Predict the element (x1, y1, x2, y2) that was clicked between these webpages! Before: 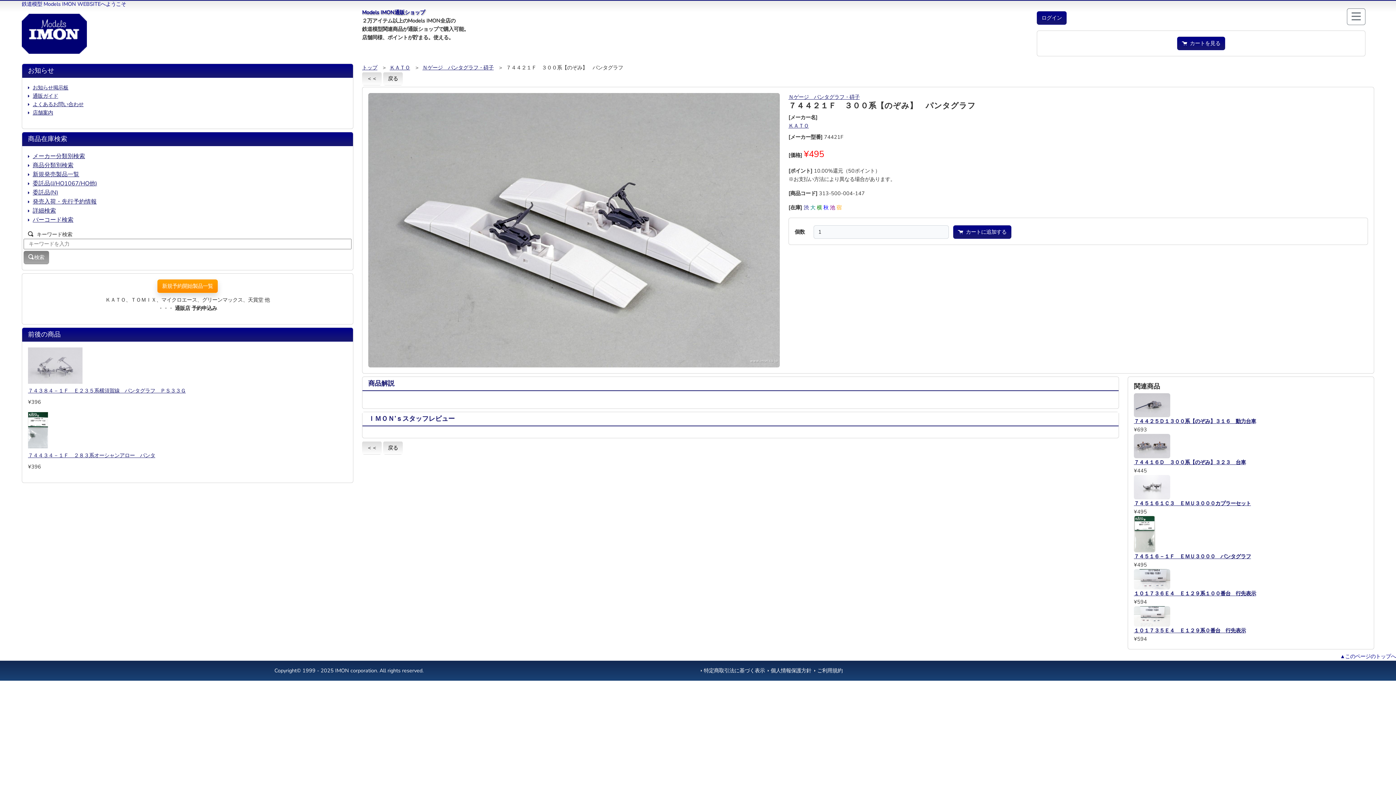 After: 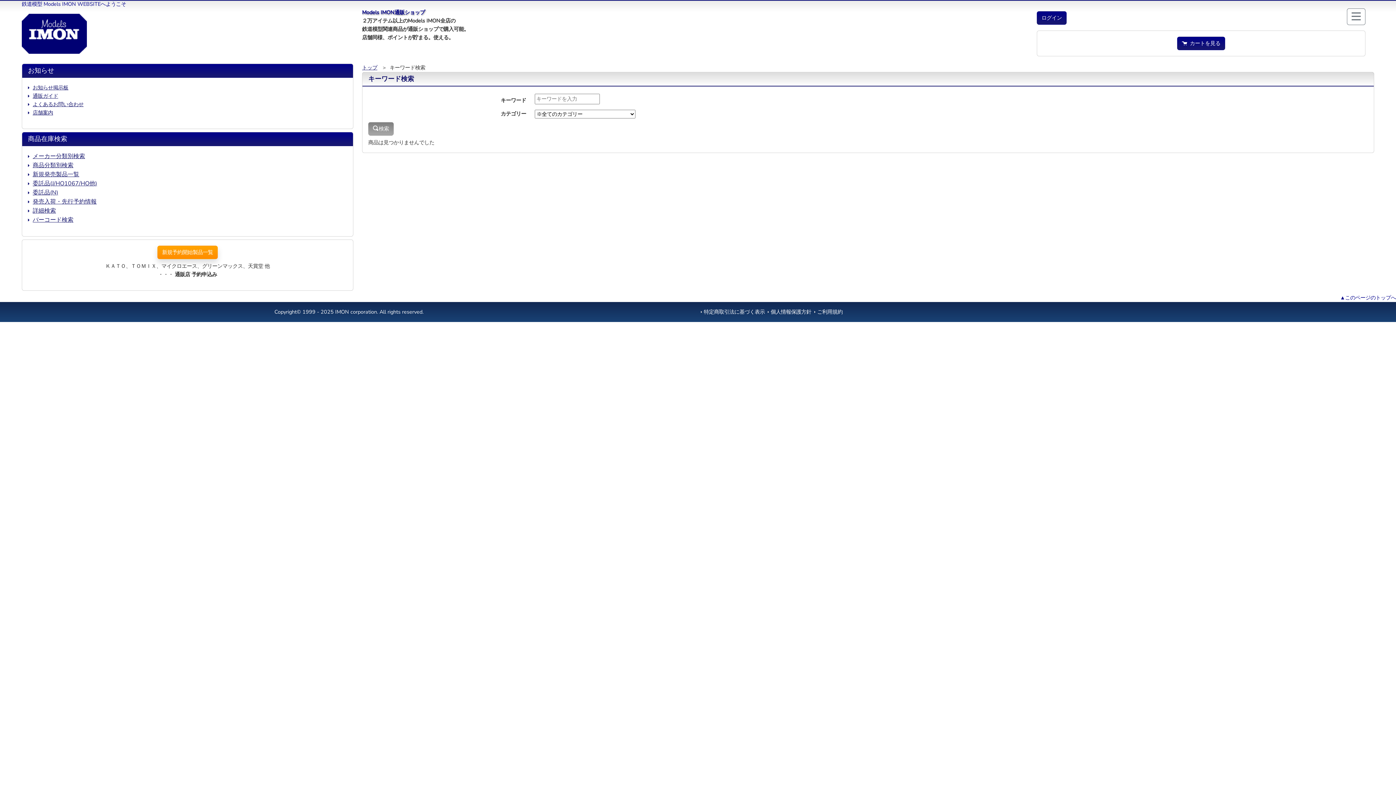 Action: bbox: (32, 206, 56, 214) label: 詳細検索